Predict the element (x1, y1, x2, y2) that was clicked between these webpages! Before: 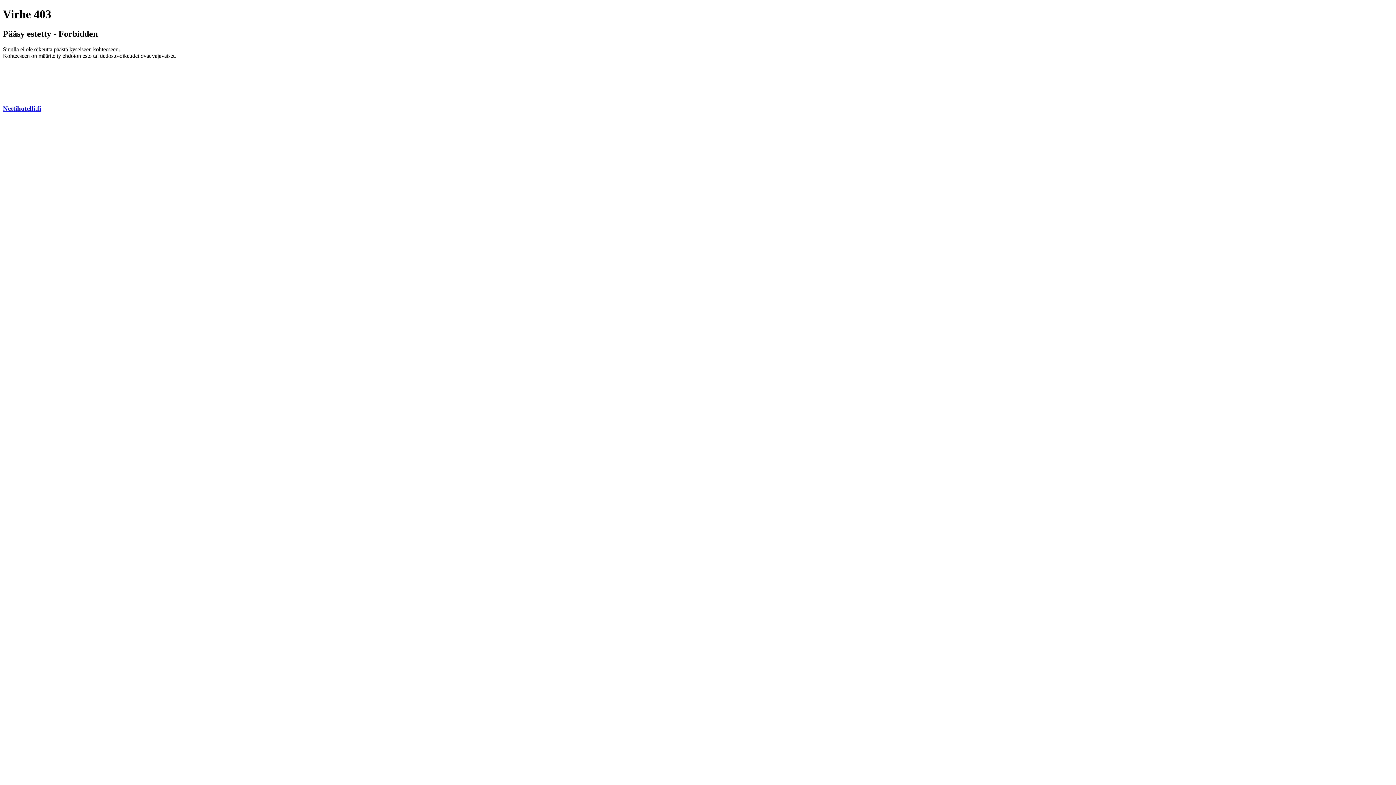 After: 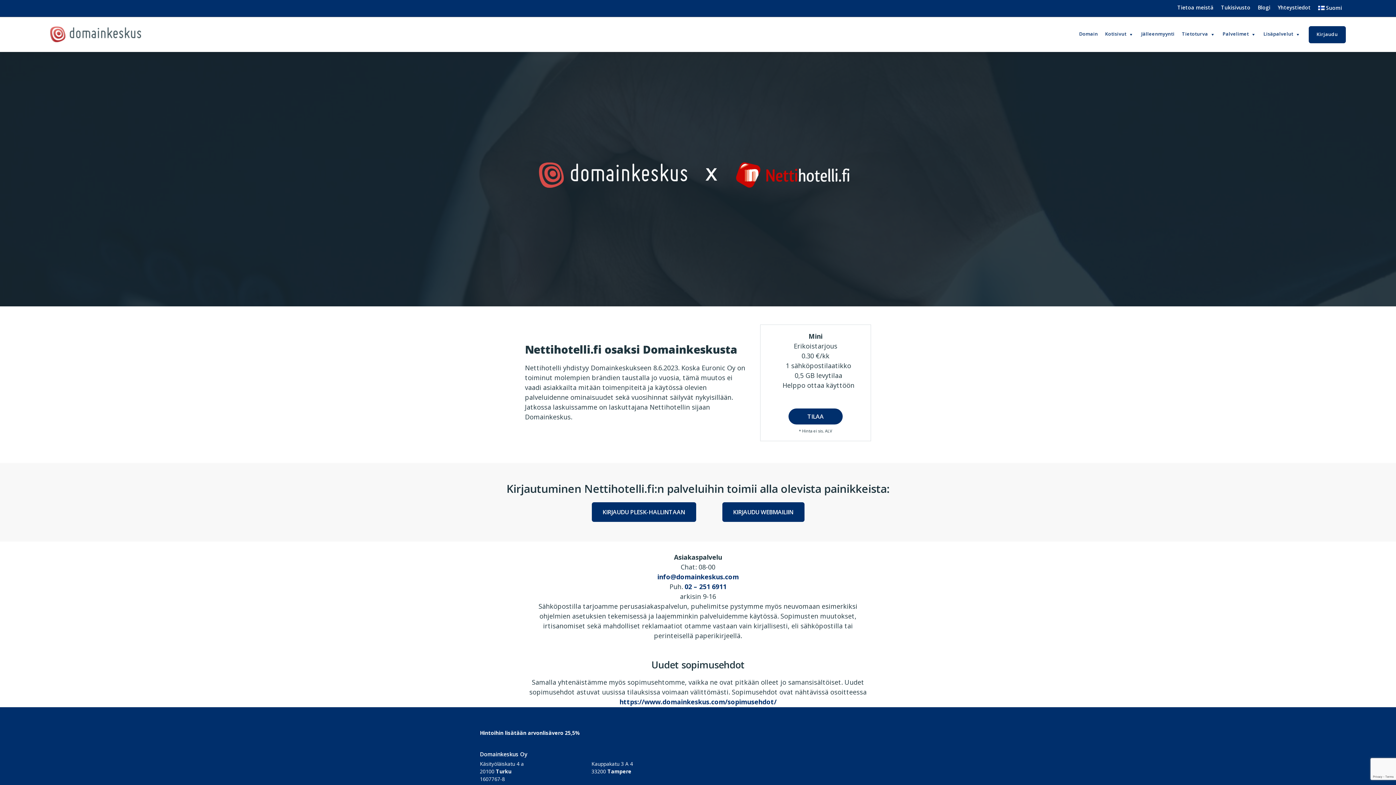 Action: bbox: (2, 104, 41, 112) label: Nettihotelli.fi